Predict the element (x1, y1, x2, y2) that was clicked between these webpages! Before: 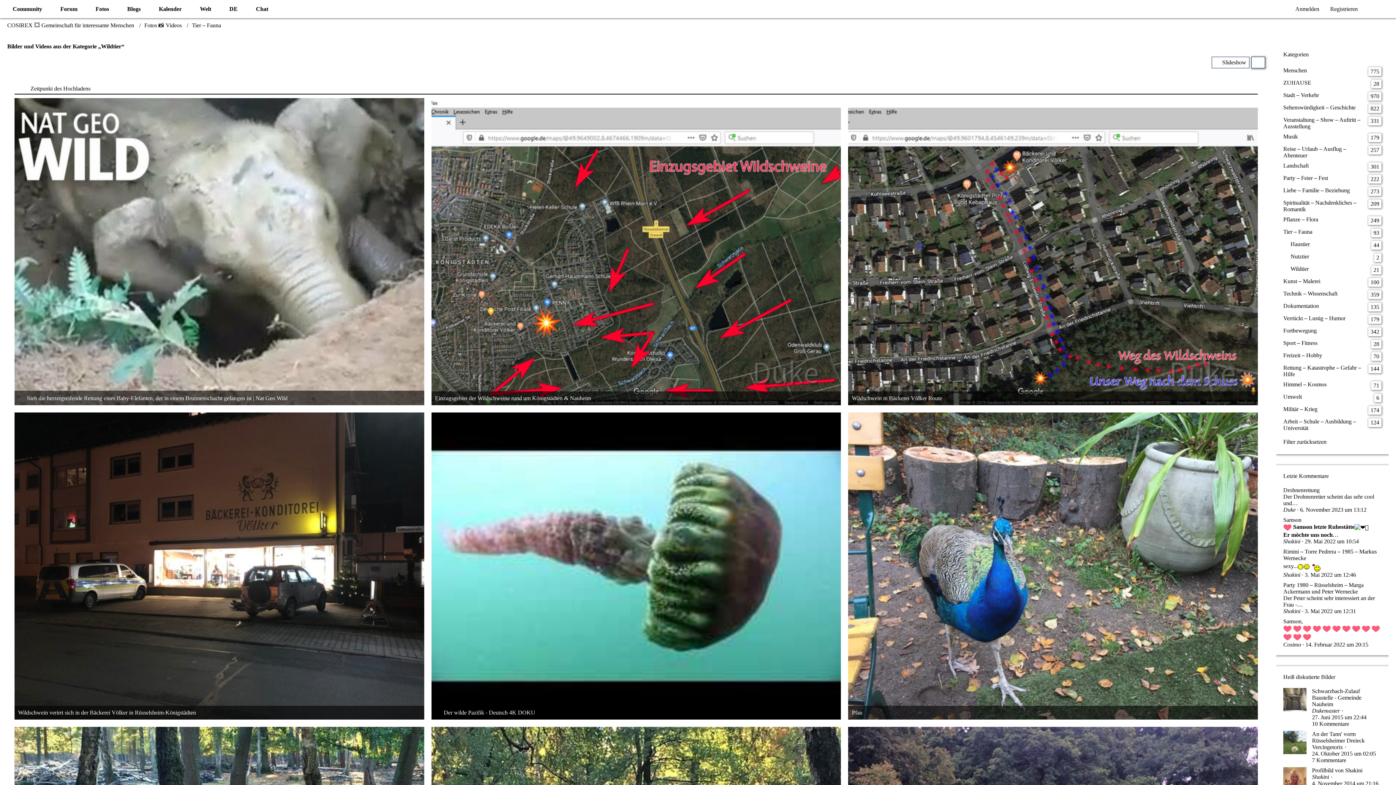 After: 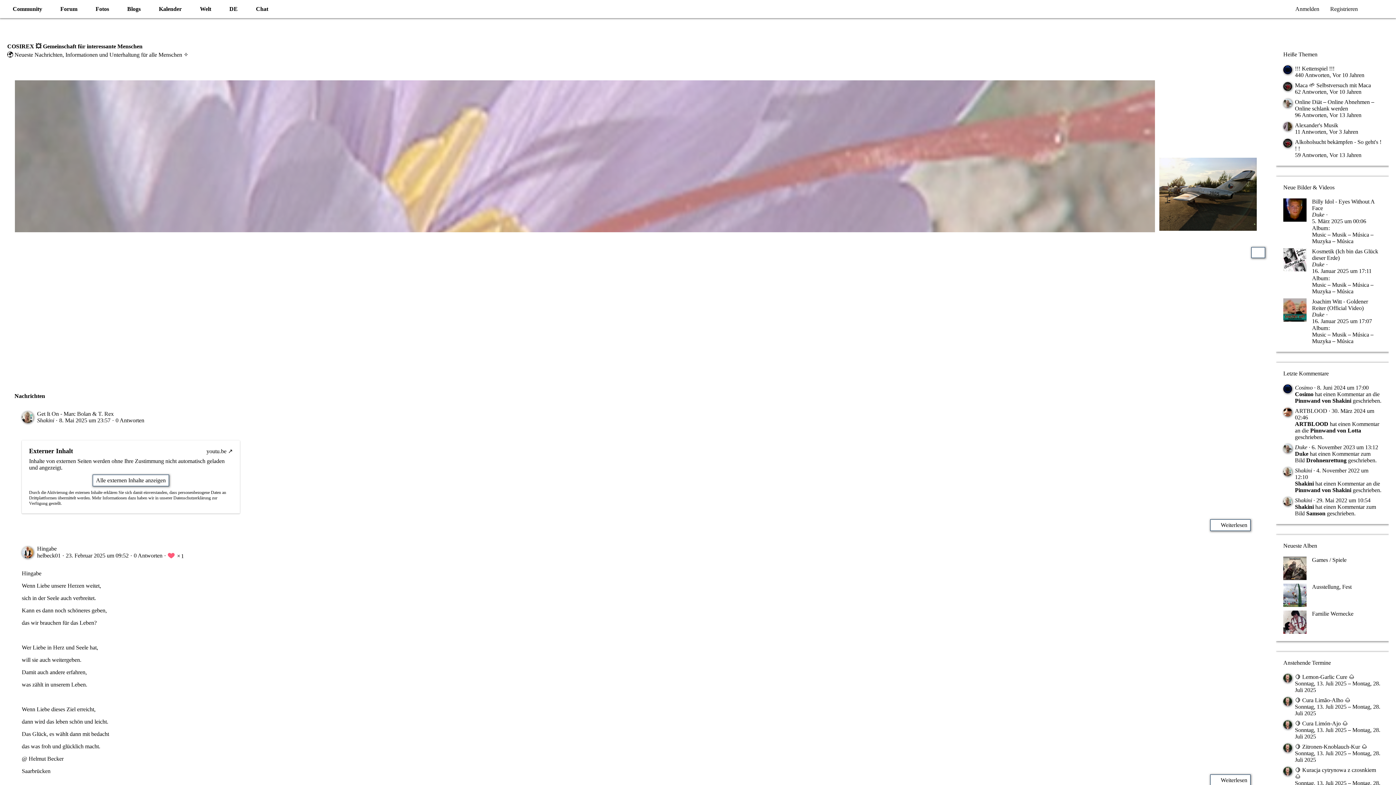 Action: bbox: (7, 0, 54, 18) label: Community